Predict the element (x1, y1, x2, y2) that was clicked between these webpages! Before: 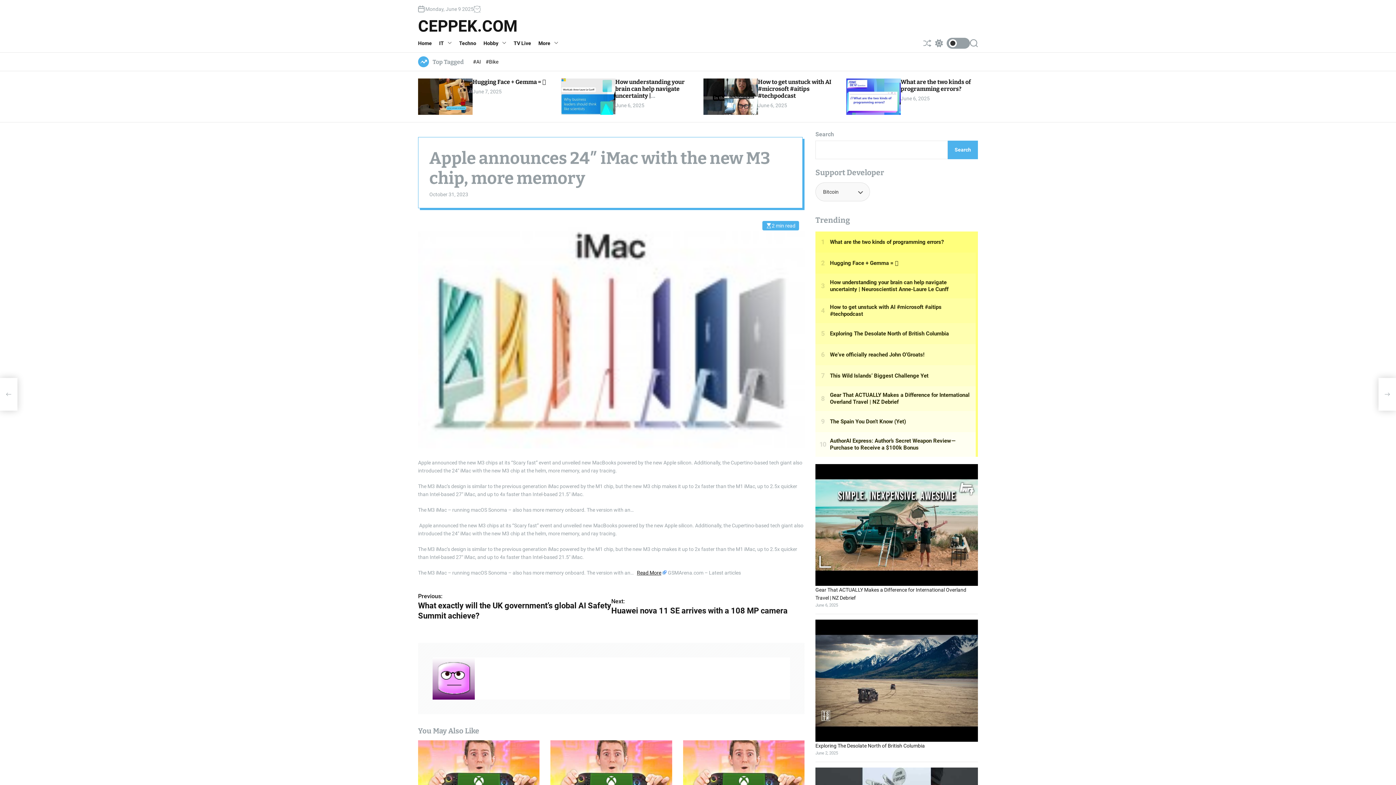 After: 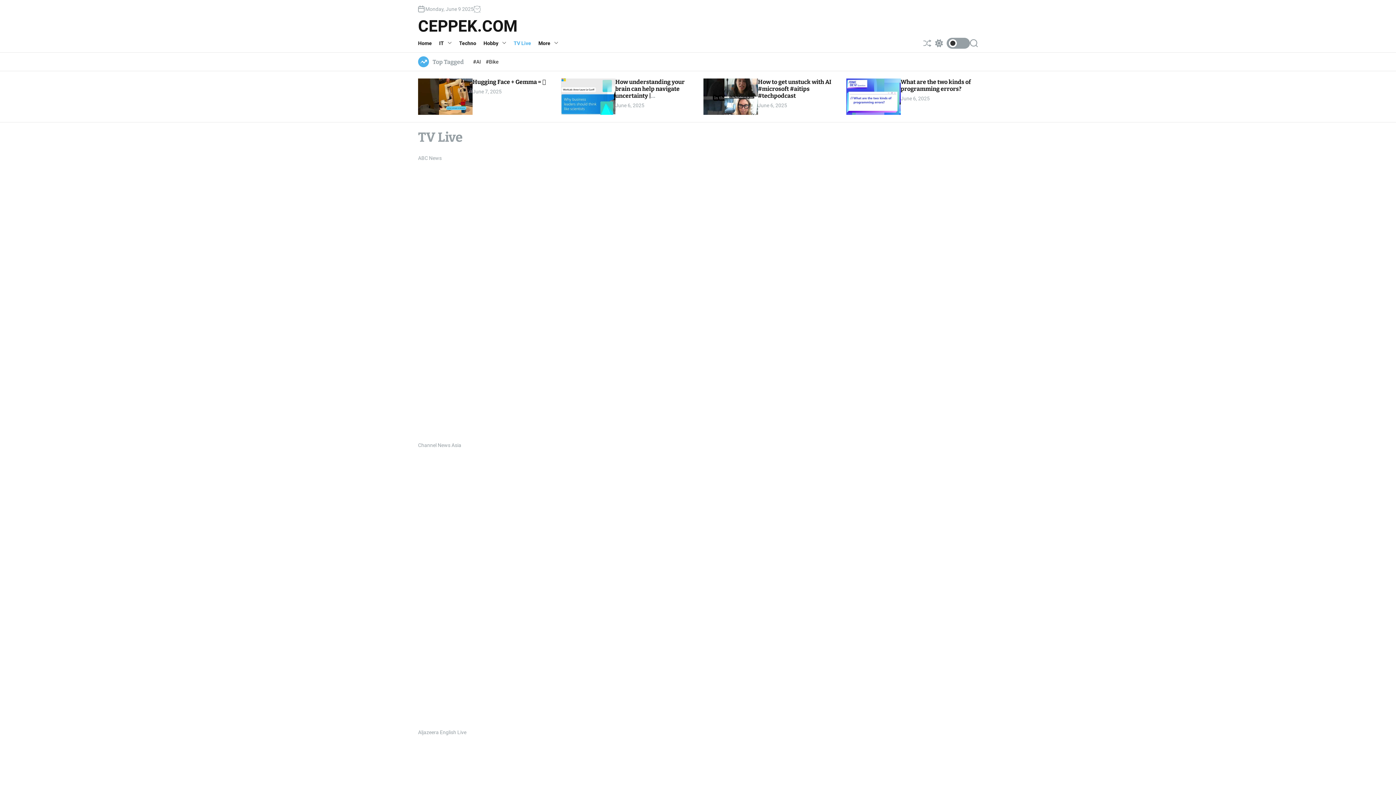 Action: bbox: (513, 34, 538, 52) label: TV Live